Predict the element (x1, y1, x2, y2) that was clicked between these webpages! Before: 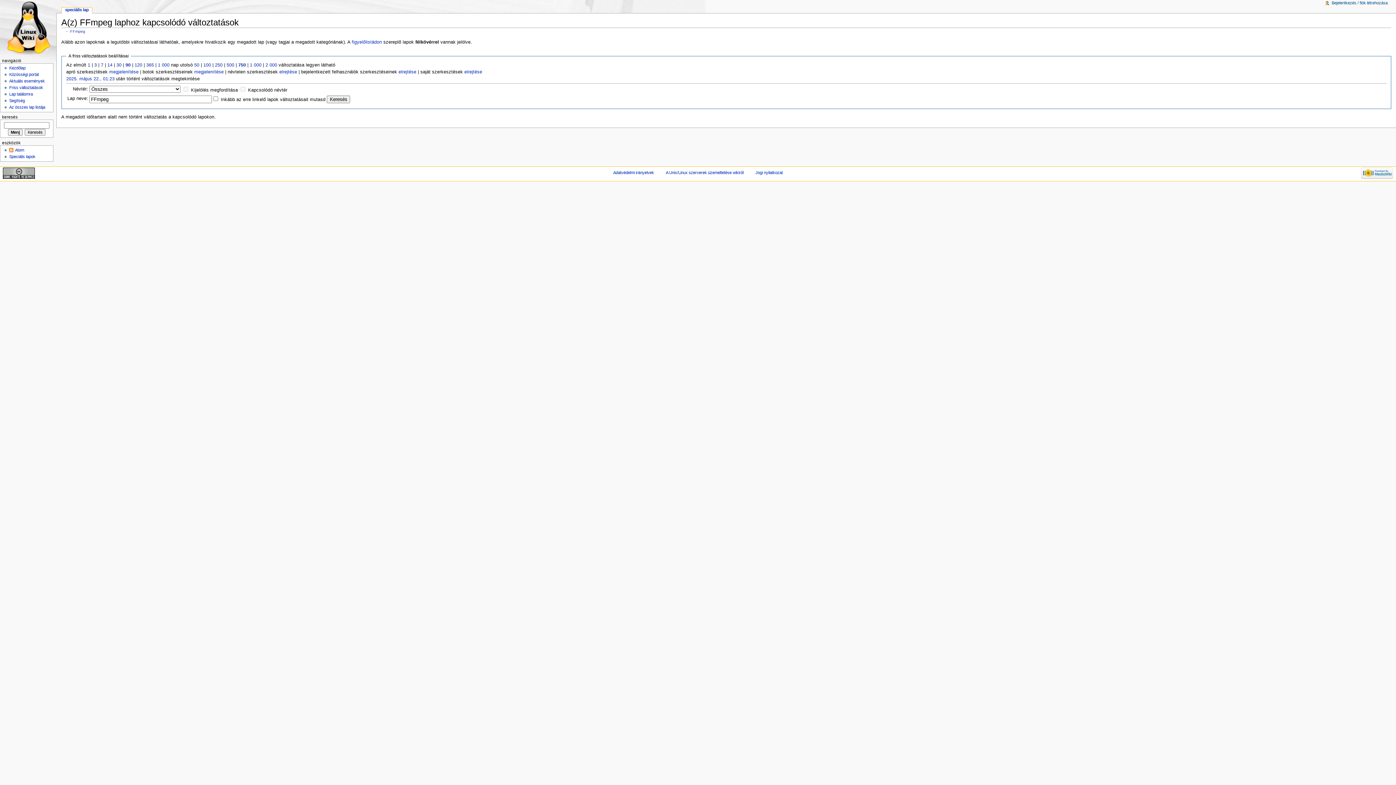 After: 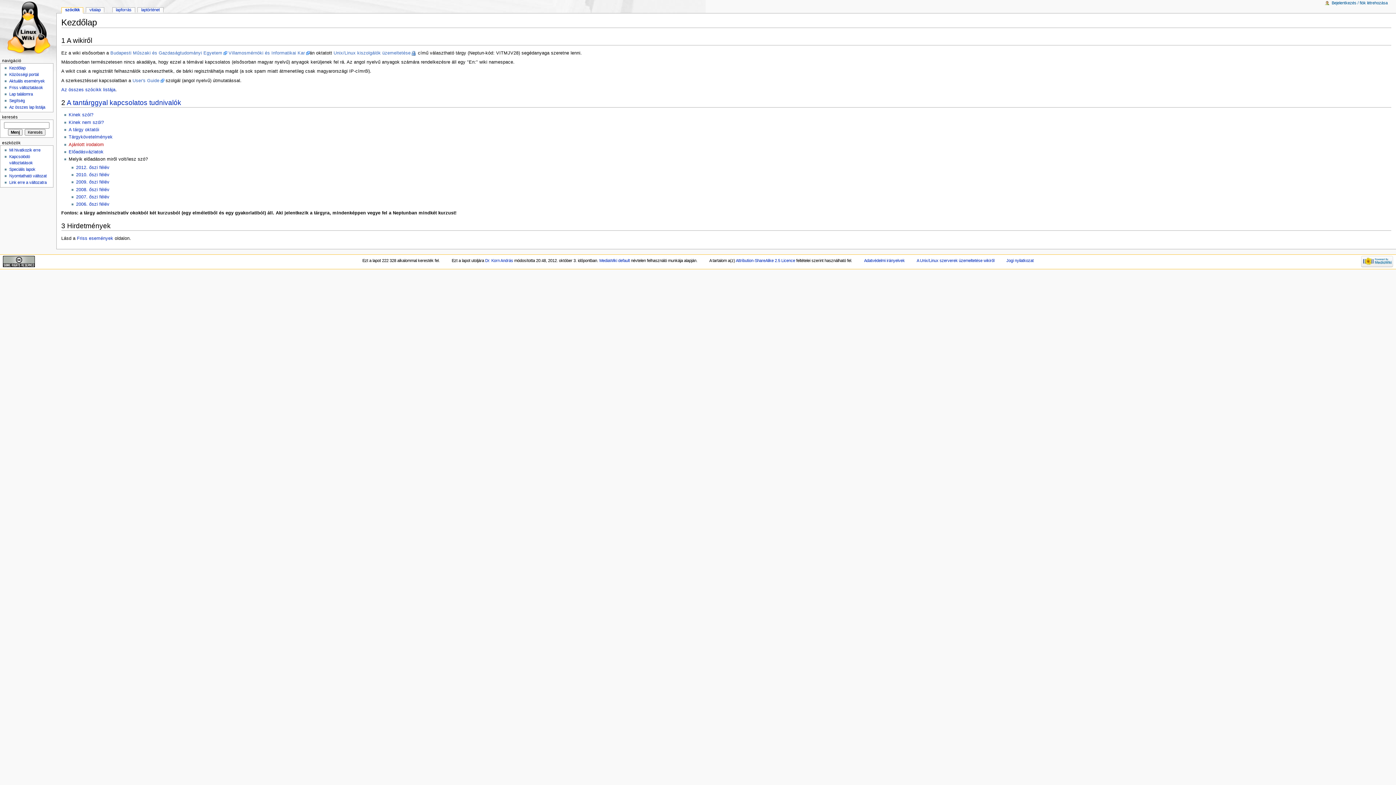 Action: bbox: (0, 0, 56, 56)